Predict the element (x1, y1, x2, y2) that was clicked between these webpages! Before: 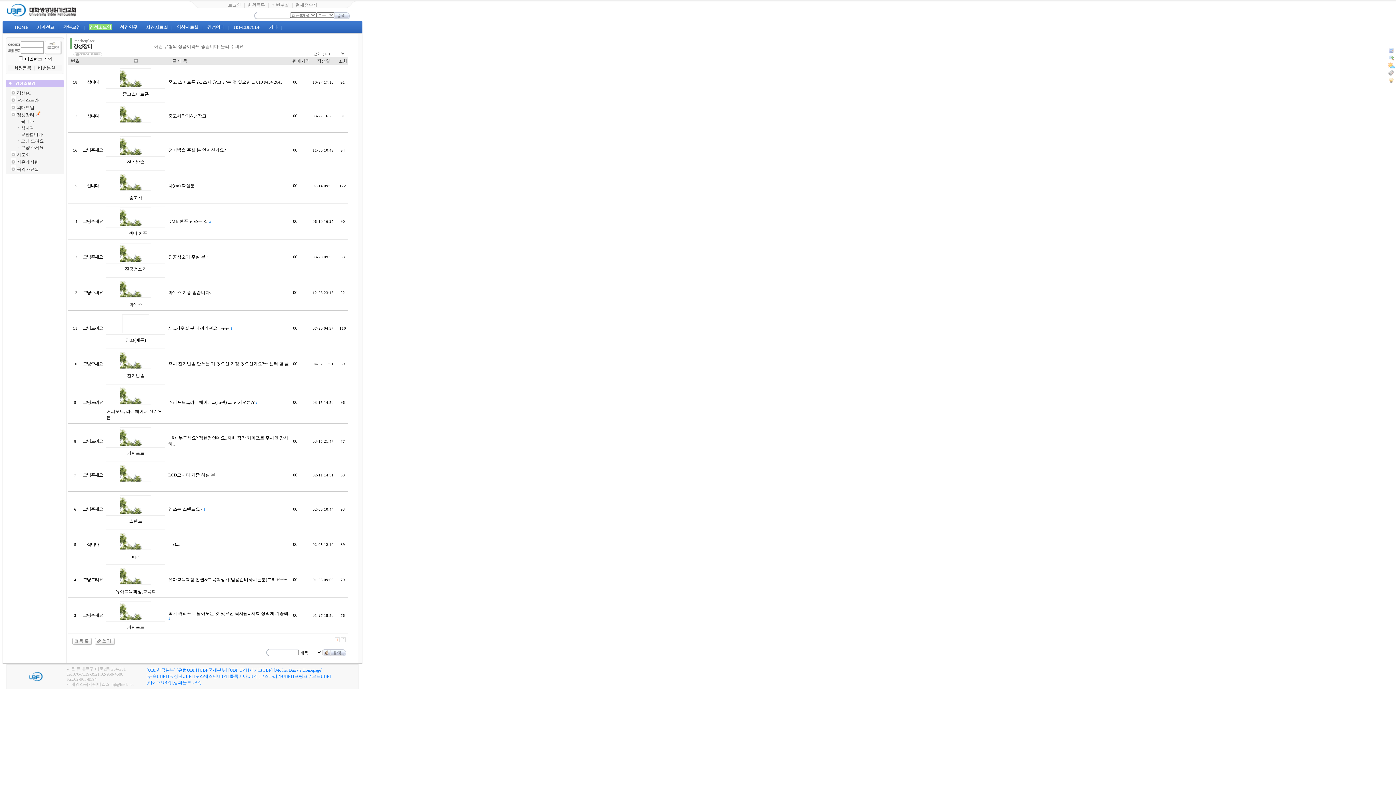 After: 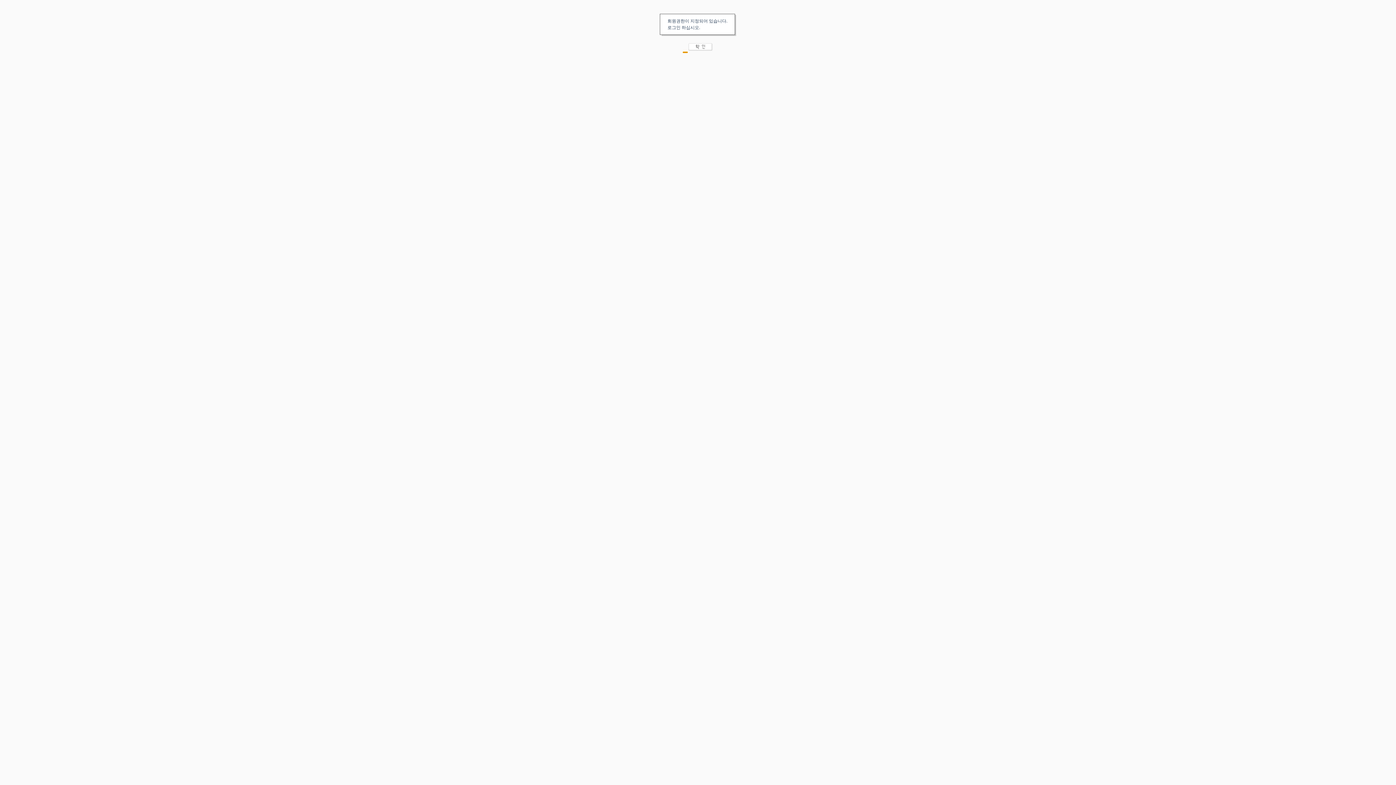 Action: label: LCD모니터 기증 하실 분 bbox: (168, 472, 215, 477)